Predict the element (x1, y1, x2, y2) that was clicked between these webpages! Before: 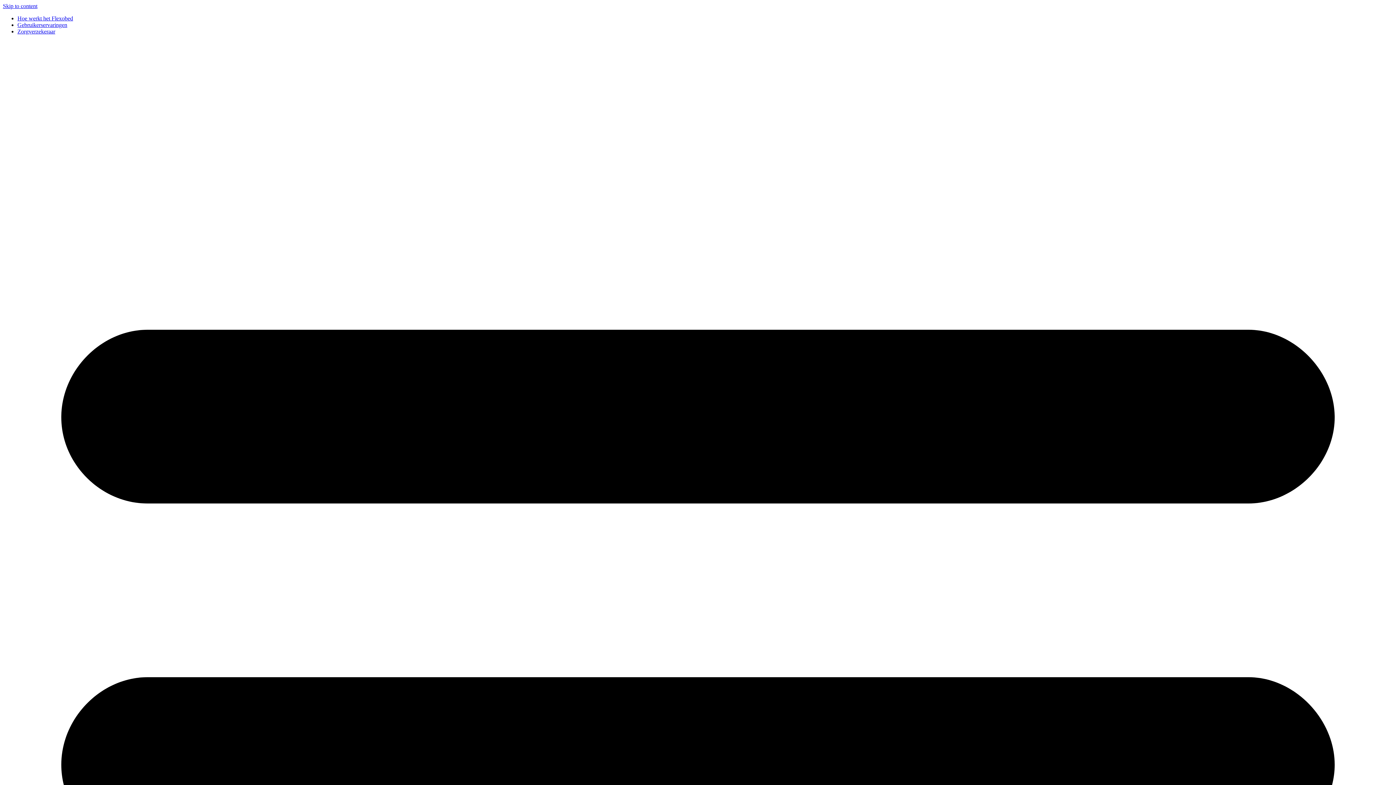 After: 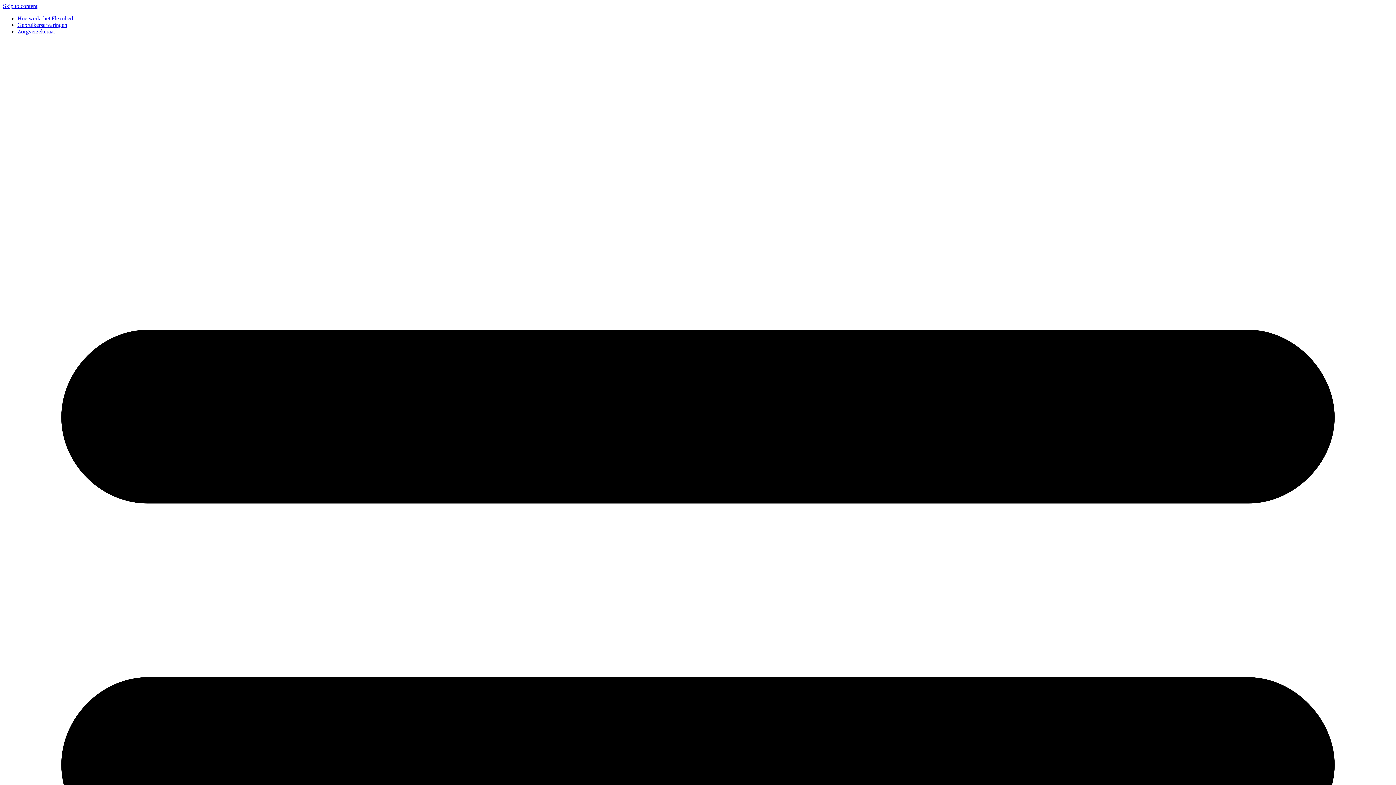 Action: label: Zorgverzekeraar bbox: (17, 28, 55, 34)